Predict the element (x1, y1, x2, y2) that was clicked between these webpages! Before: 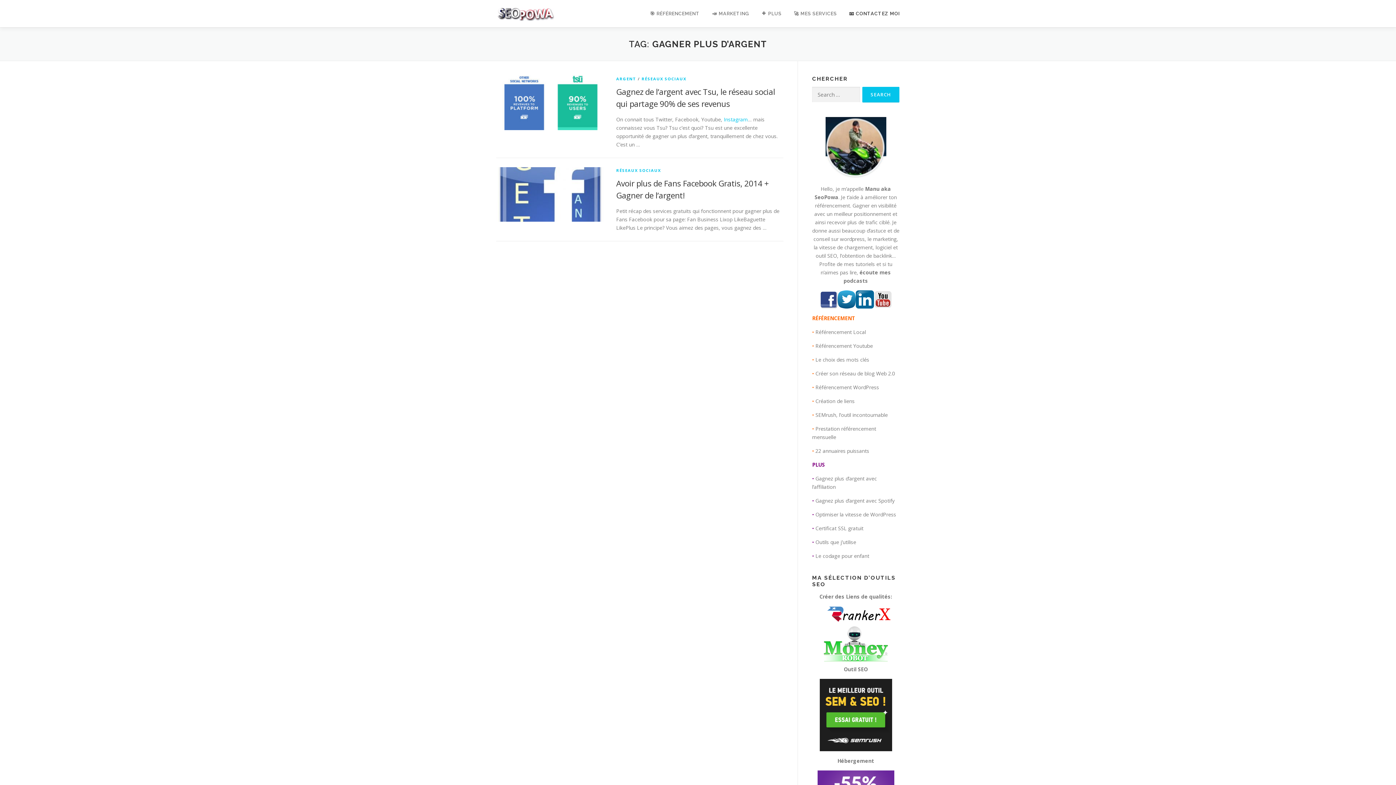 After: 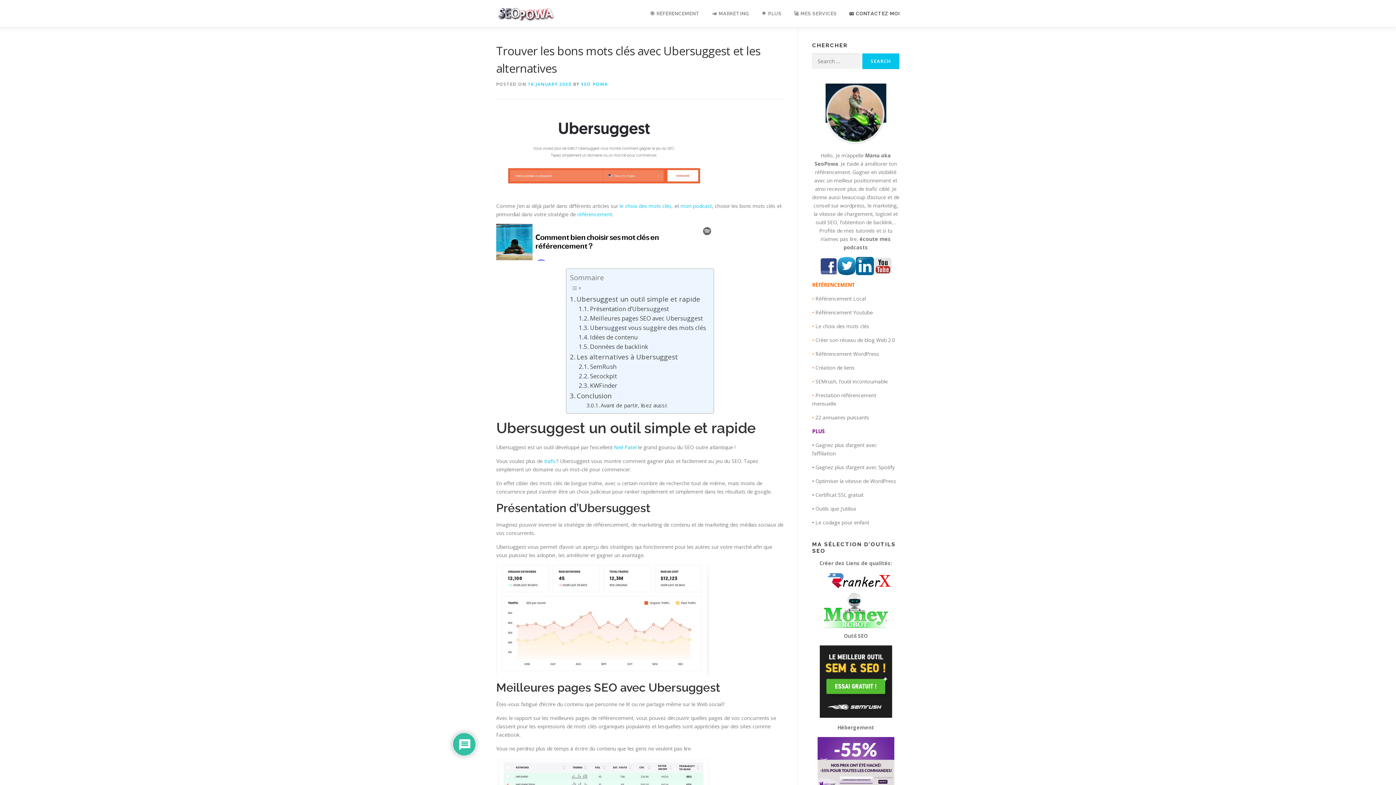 Action: label: Le choix des mots clés bbox: (815, 356, 869, 363)